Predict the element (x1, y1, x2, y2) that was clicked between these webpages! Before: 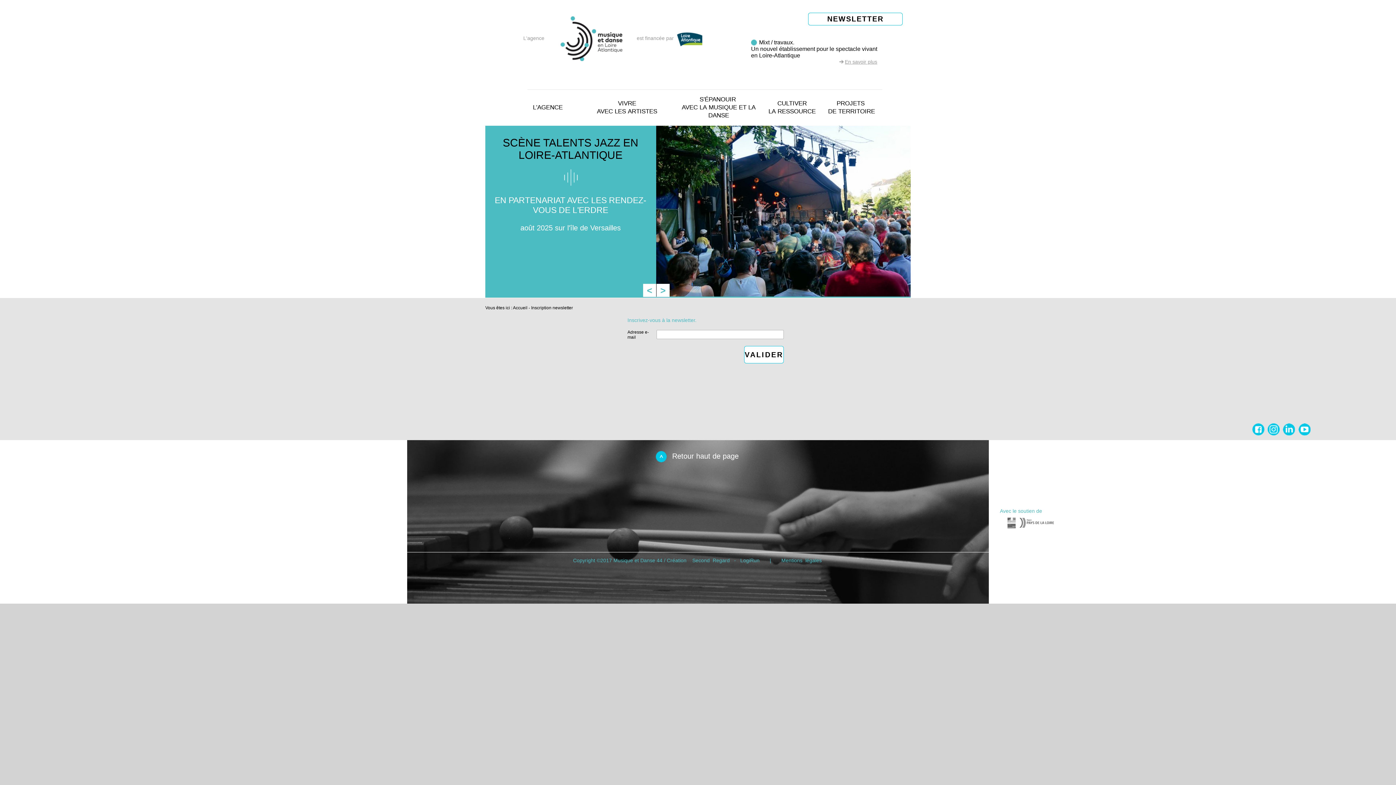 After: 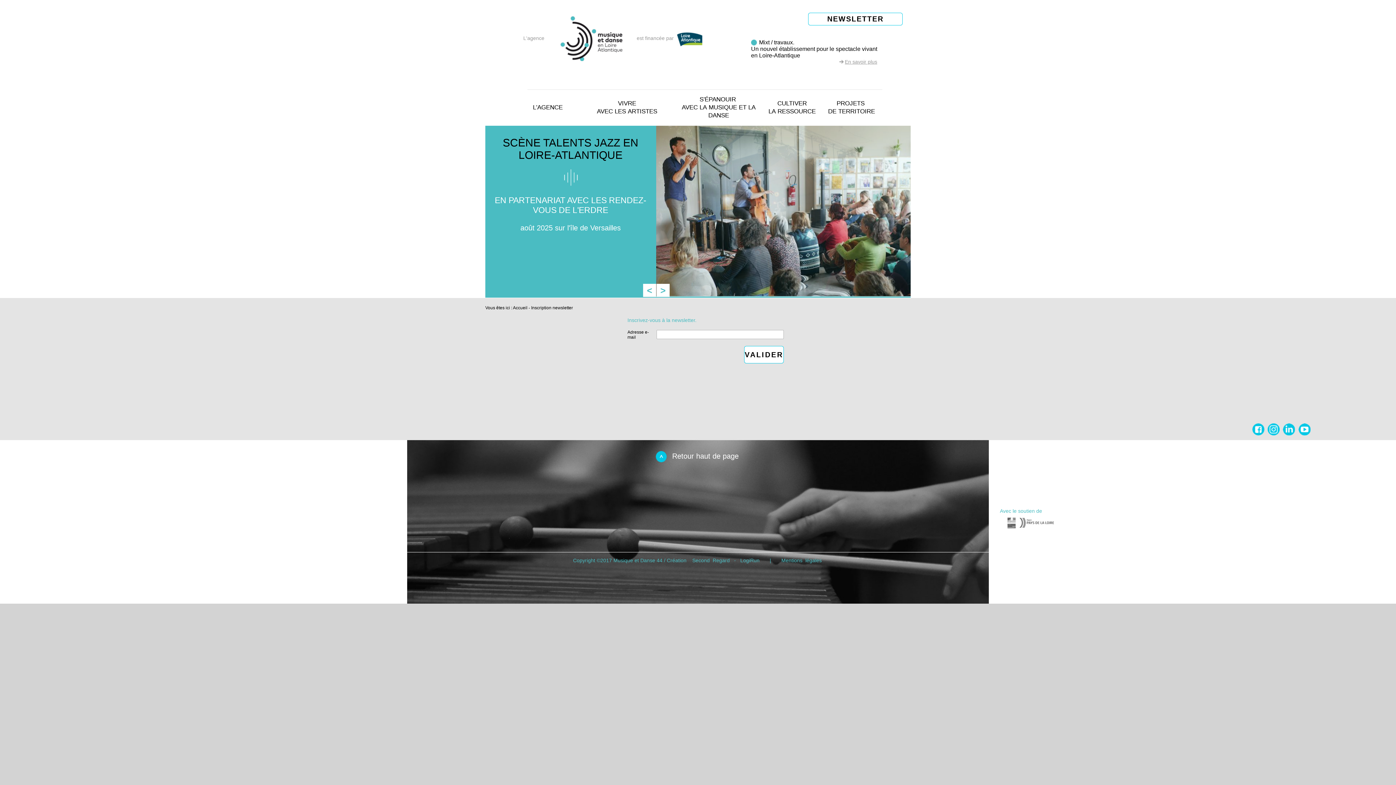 Action: bbox: (1252, 422, 1264, 434)